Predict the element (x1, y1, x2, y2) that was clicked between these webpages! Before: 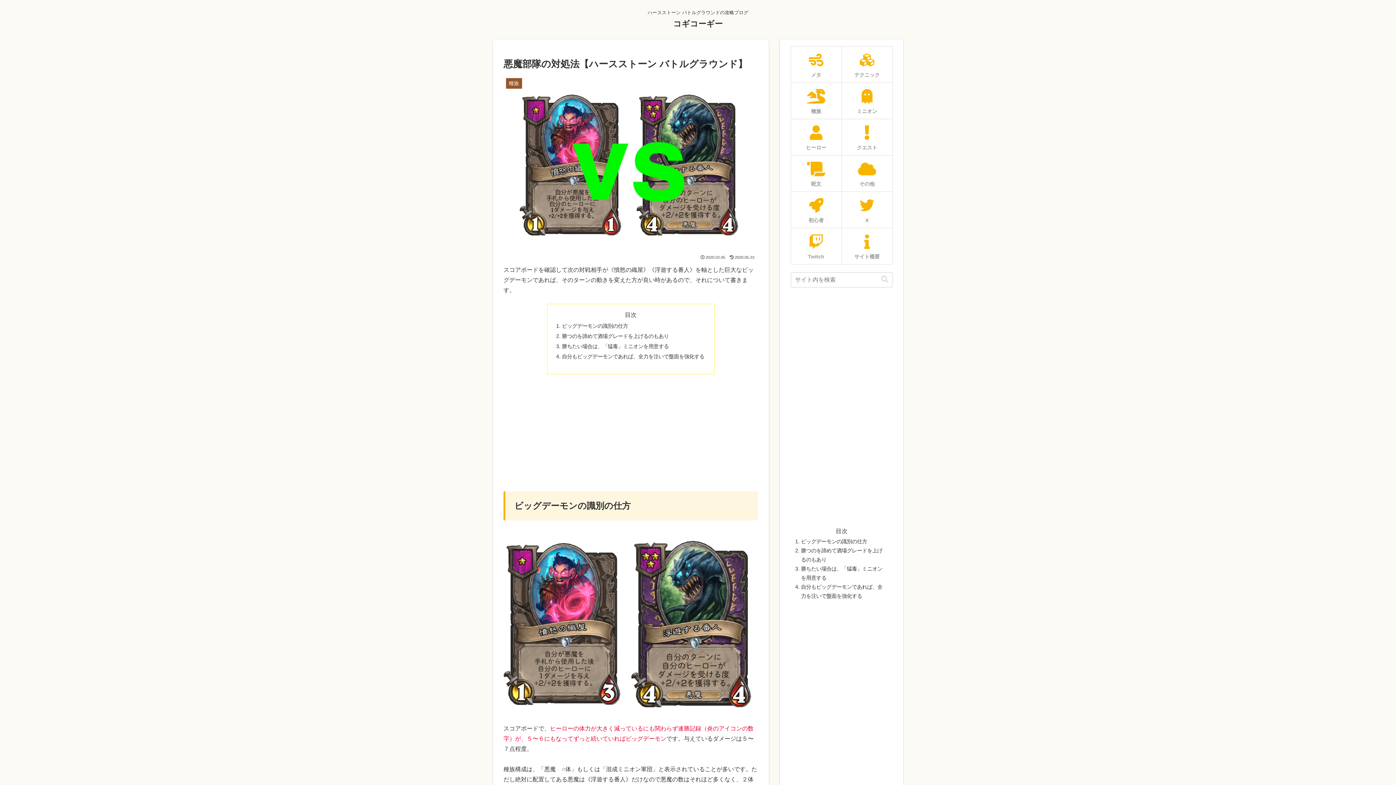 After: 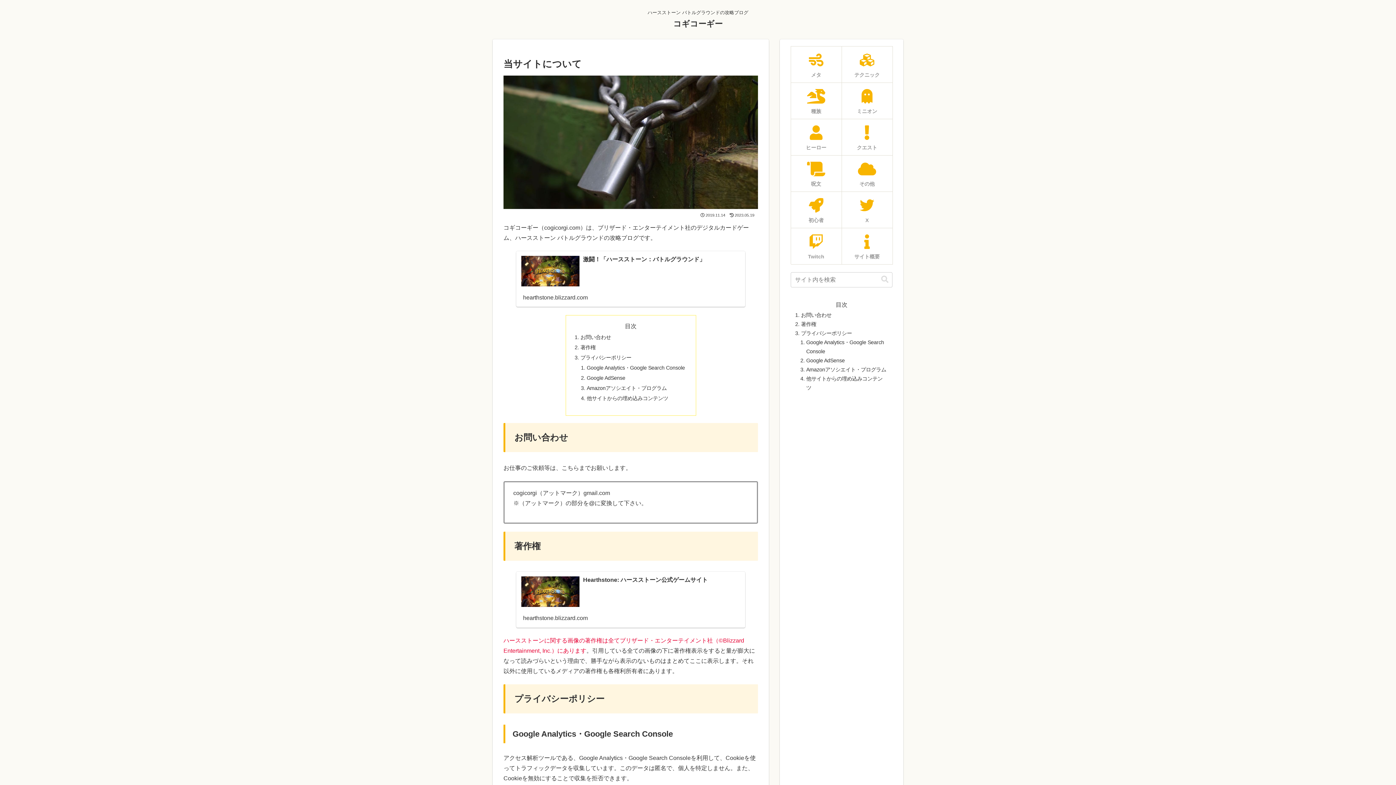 Action: label: サイト概要 bbox: (841, 228, 892, 264)